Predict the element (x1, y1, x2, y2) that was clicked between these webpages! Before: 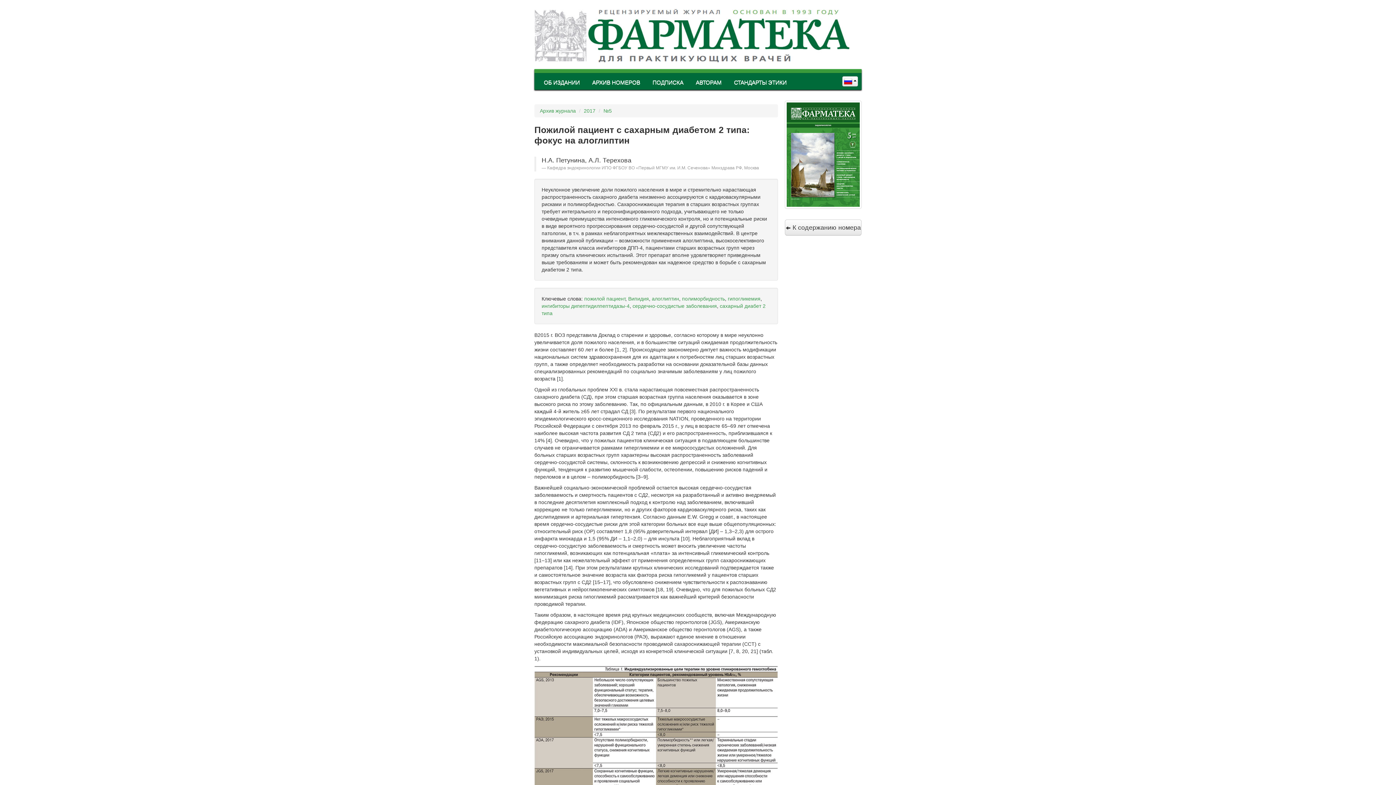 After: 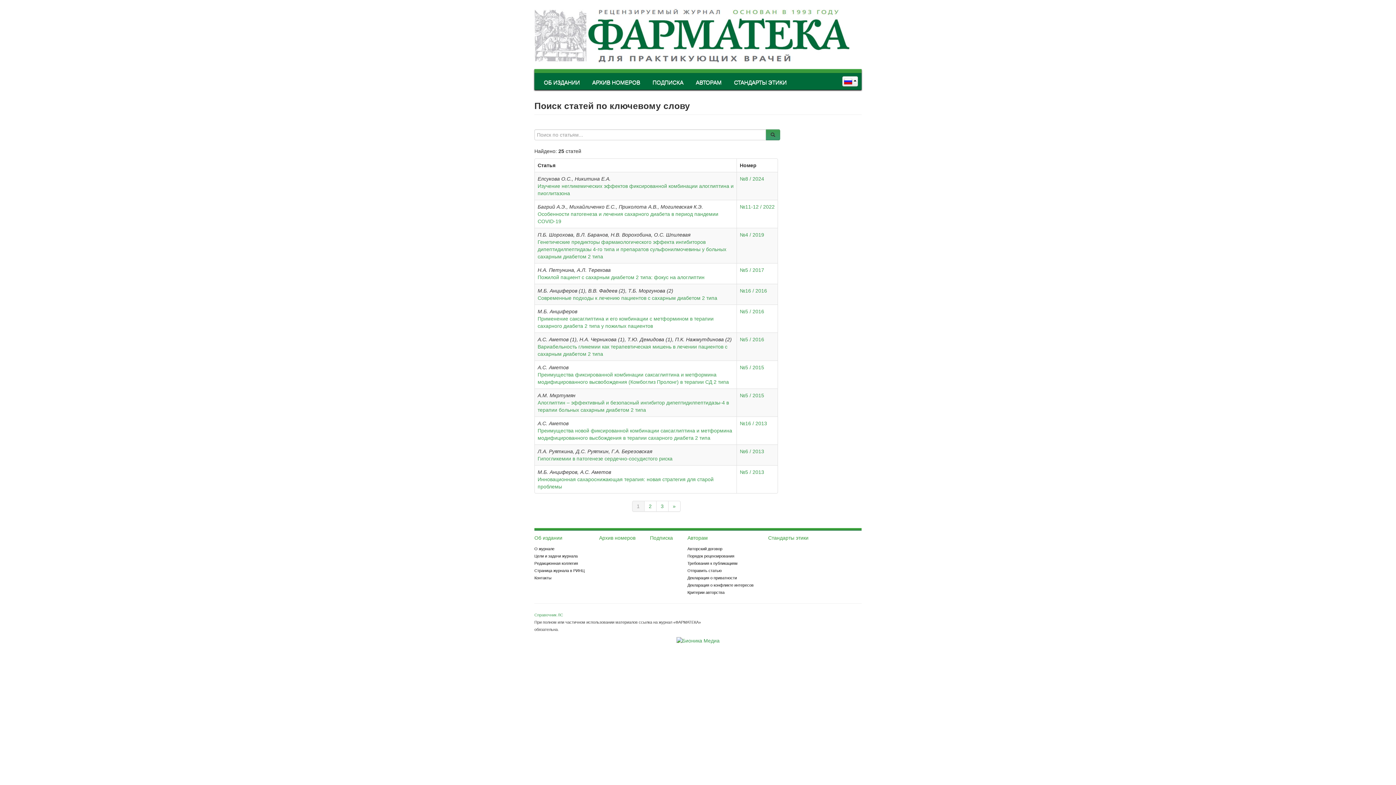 Action: label: ингибиторы дипептидилпептидазы-4 bbox: (541, 303, 629, 309)